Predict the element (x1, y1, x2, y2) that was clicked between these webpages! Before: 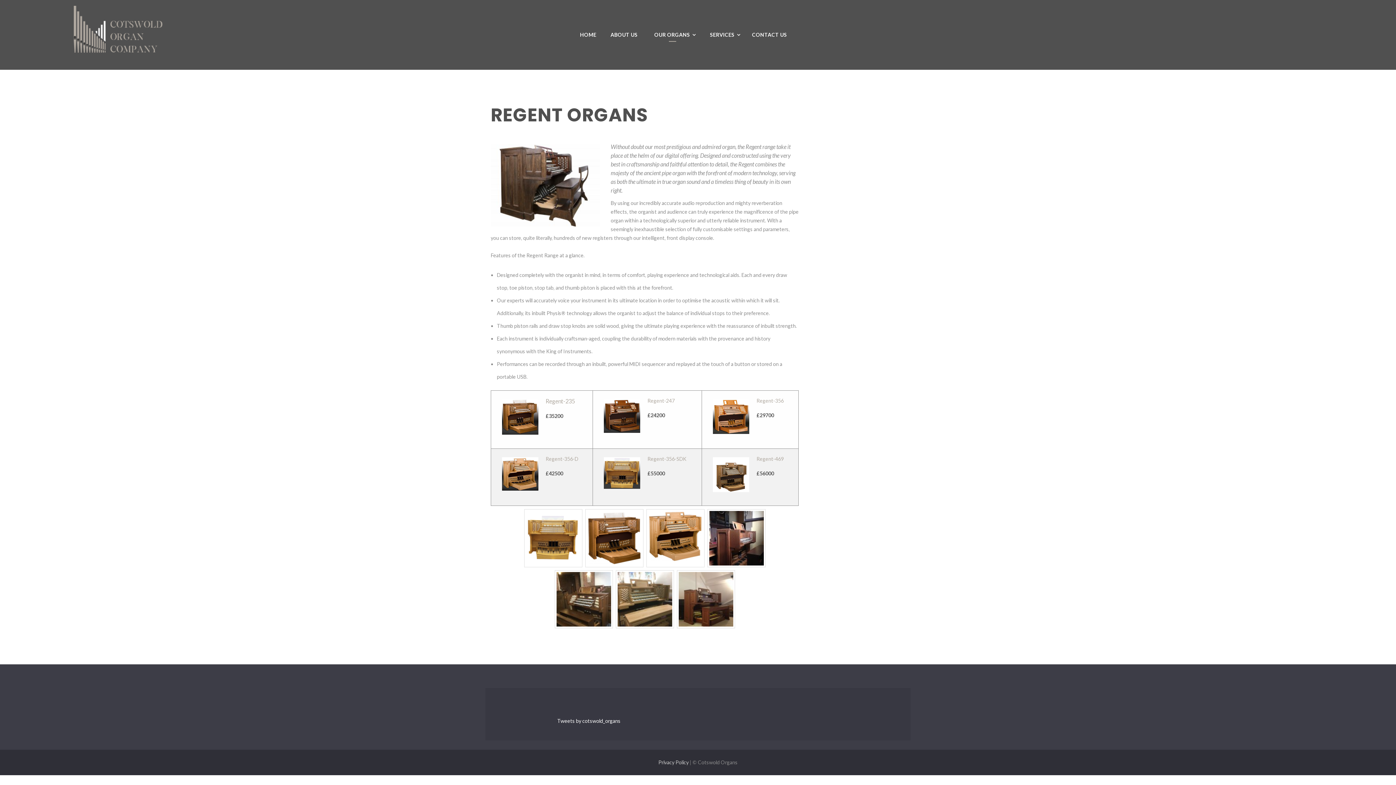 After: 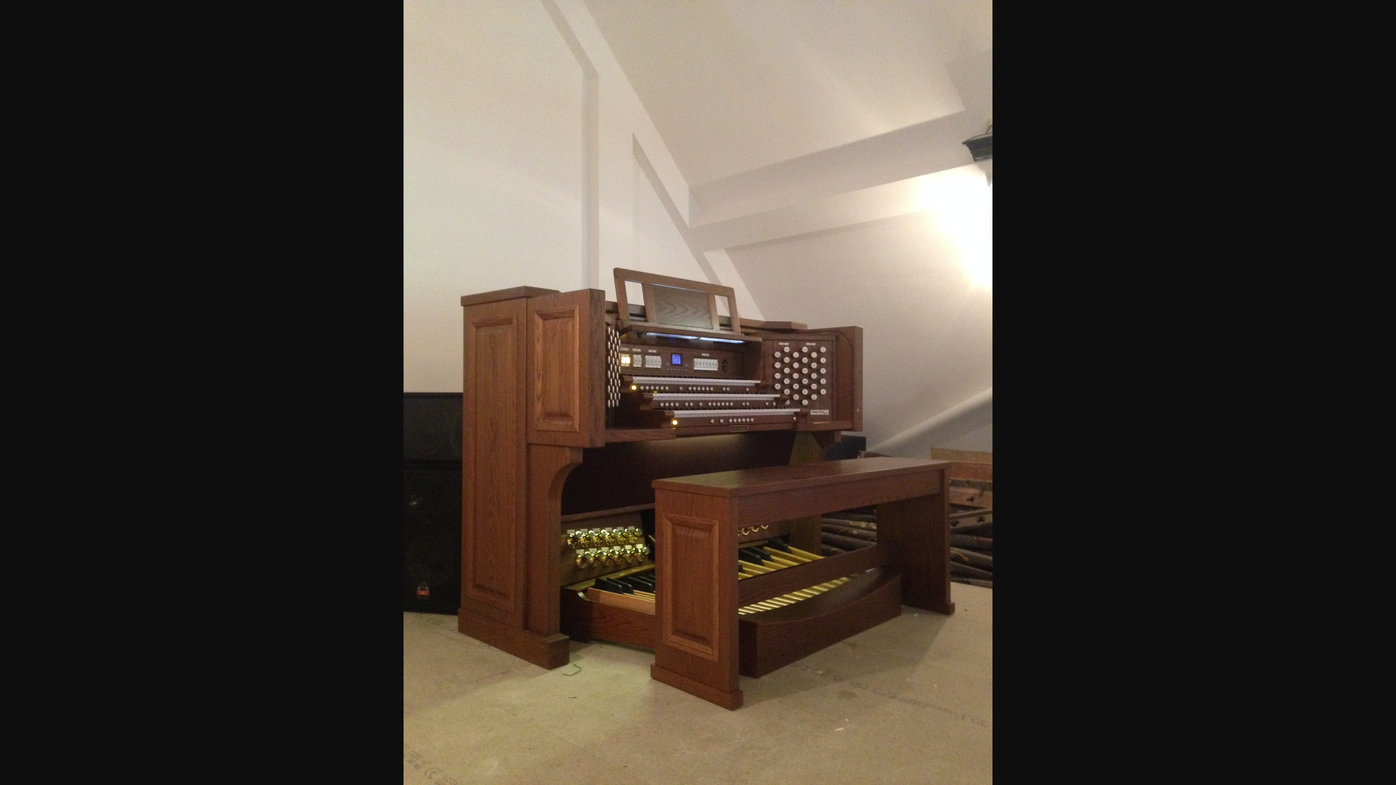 Action: bbox: (678, 572, 733, 627)